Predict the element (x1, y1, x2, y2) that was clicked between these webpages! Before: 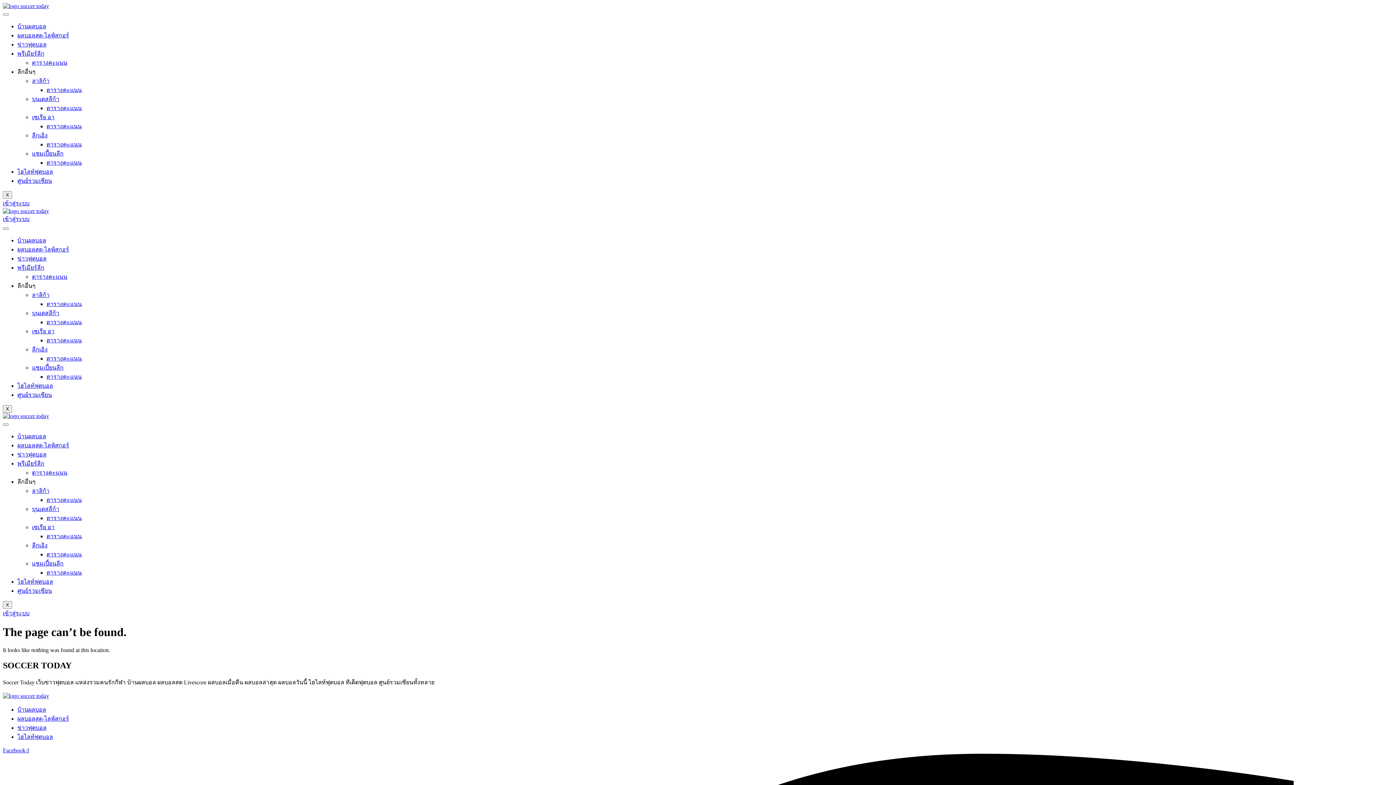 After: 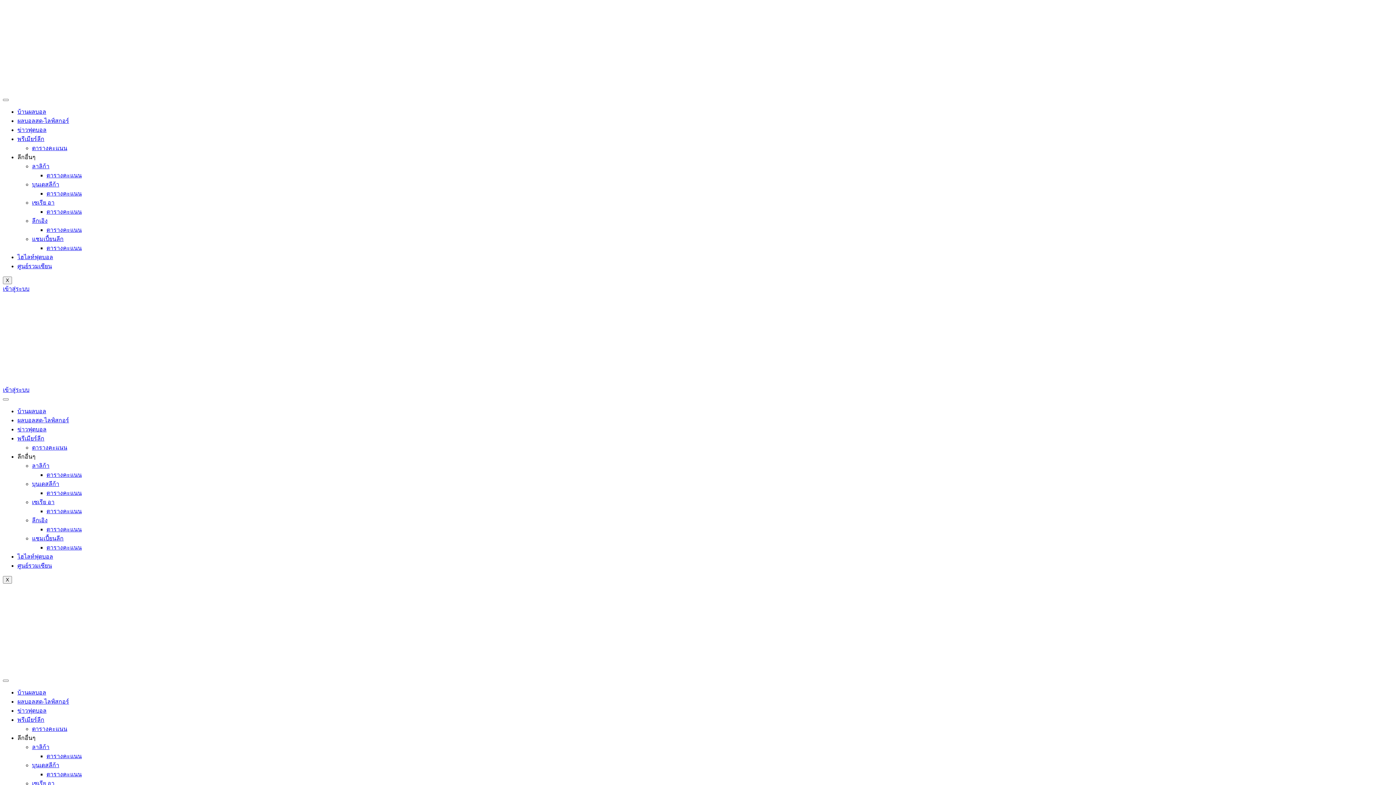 Action: bbox: (46, 105, 81, 111) label: ตารางคะแนน